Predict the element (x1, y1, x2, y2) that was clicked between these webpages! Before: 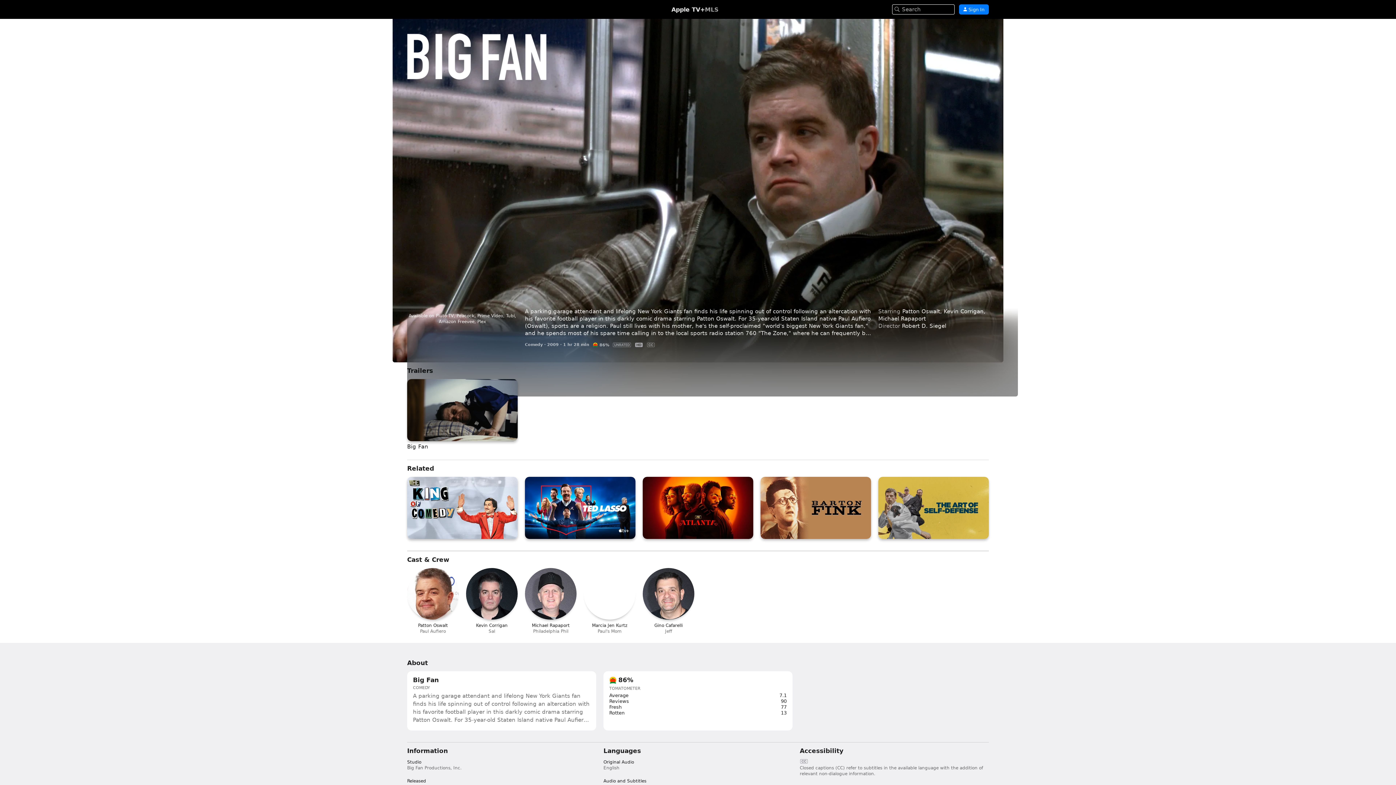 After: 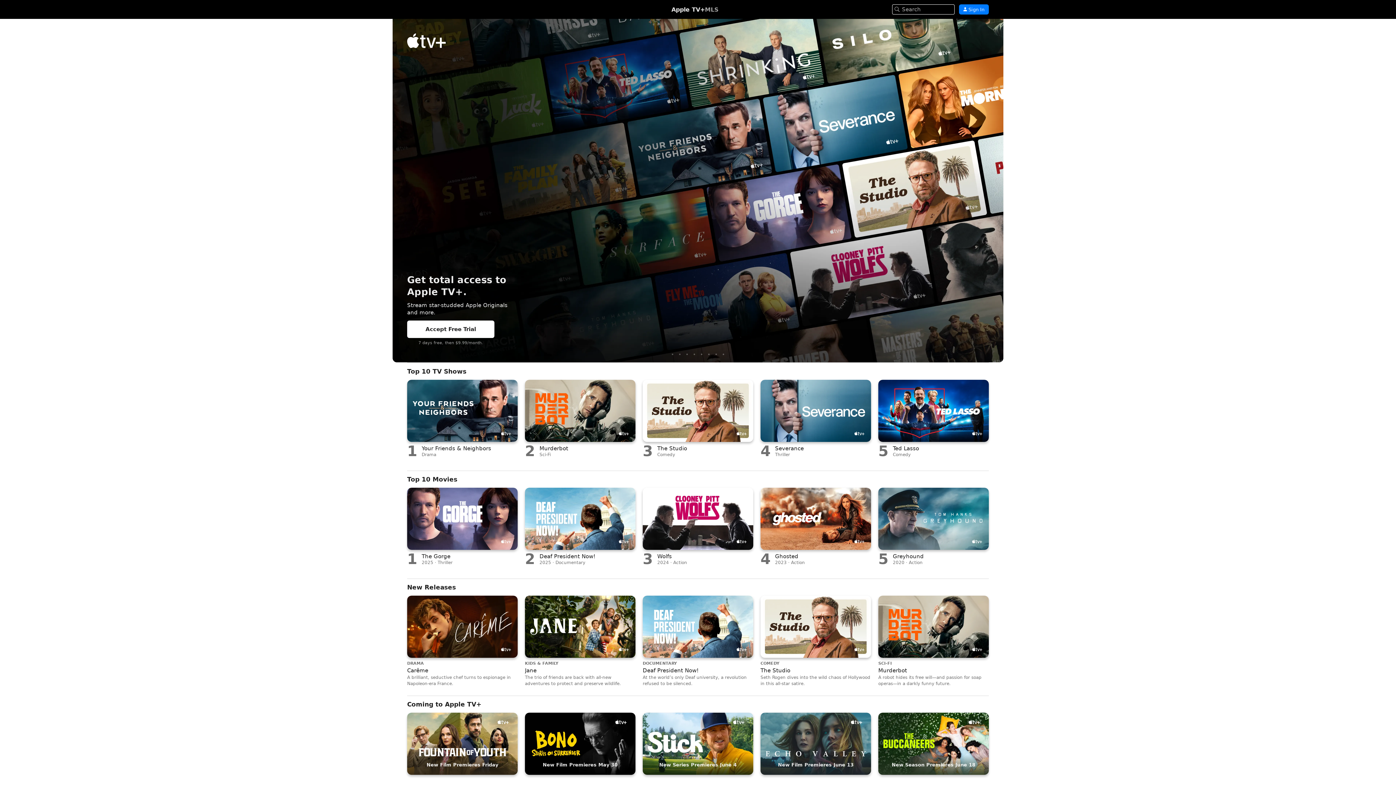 Action: bbox: (671, 6, 705, 12) label: Apple TV+